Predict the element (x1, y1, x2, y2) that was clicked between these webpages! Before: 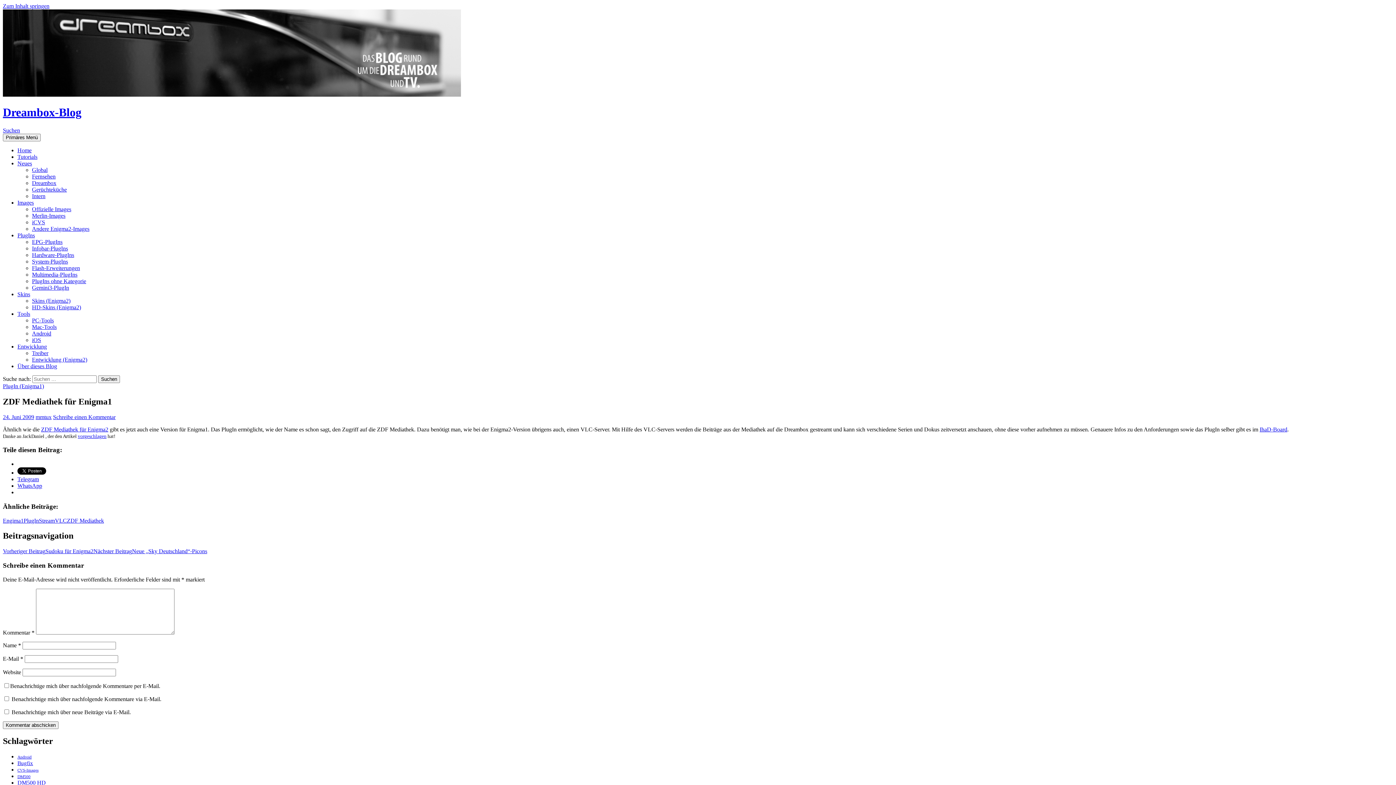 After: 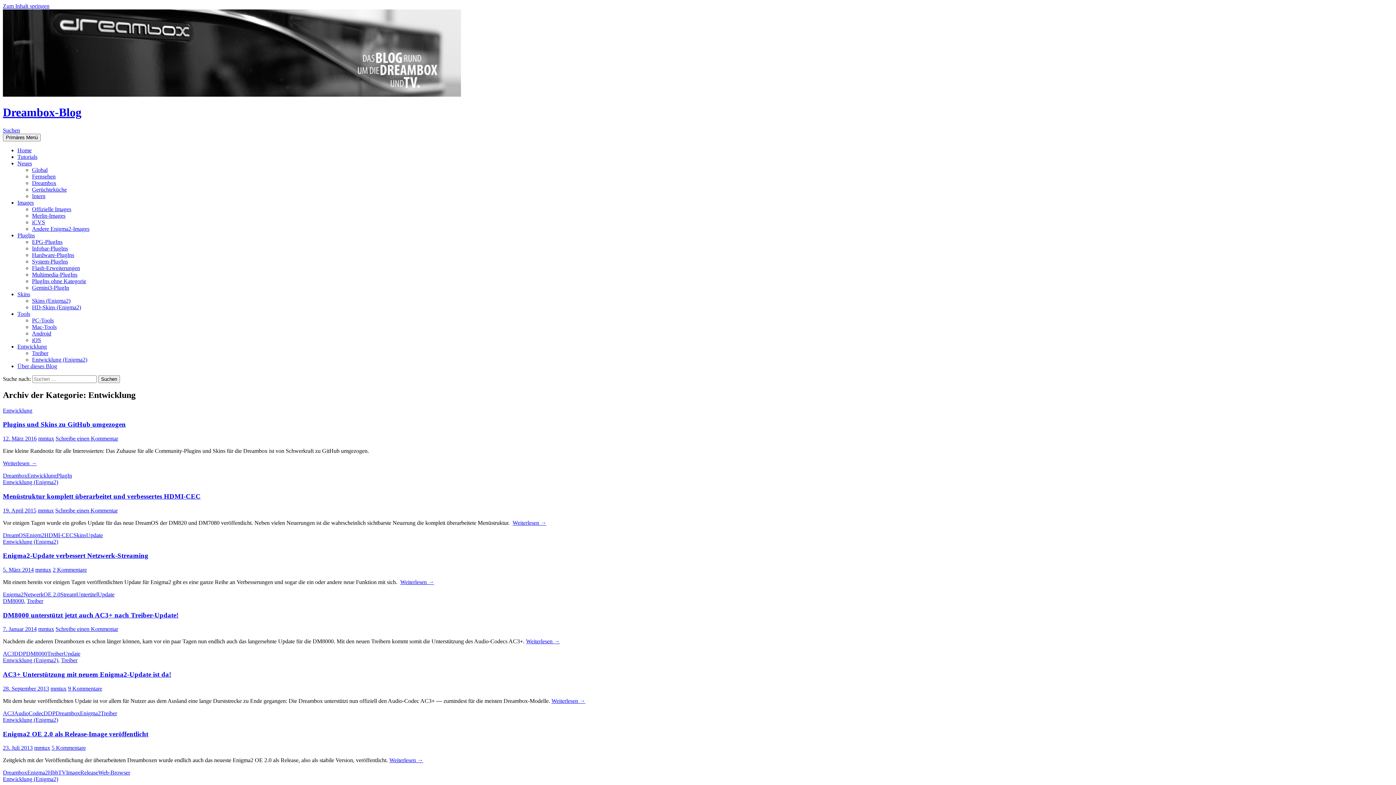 Action: label: Entwicklung bbox: (17, 343, 46, 349)